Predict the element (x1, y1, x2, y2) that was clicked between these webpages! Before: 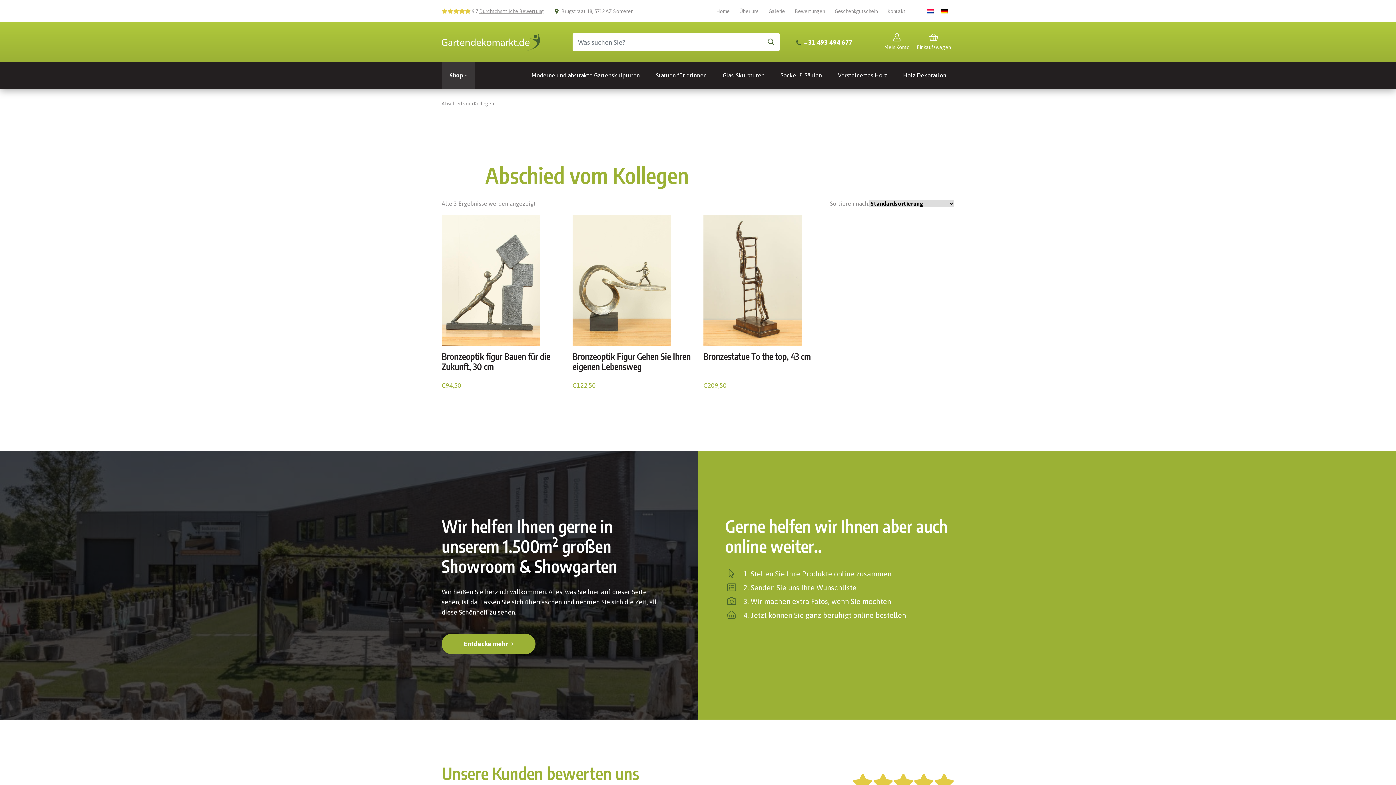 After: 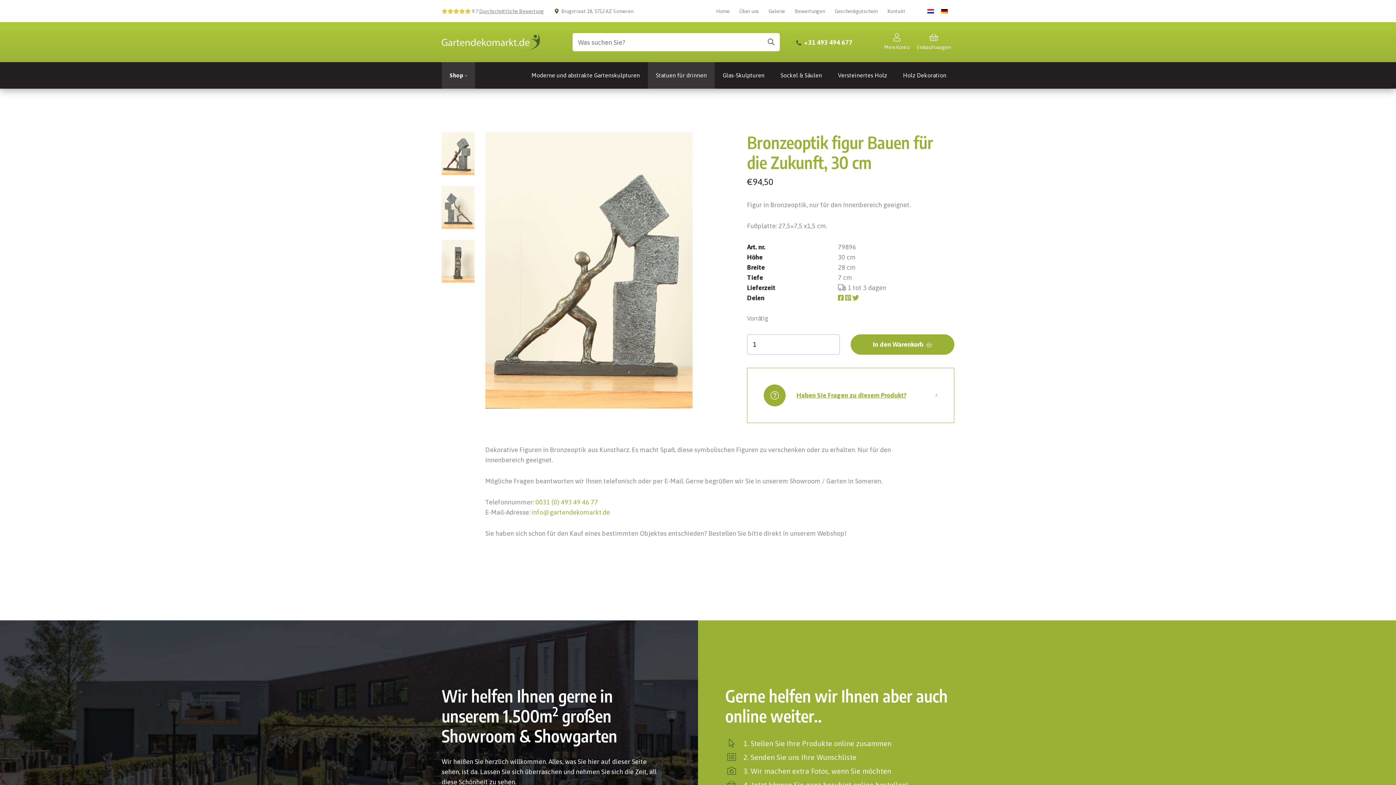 Action: bbox: (441, 215, 561, 371) label: Bronzeoptik figur Bauen für die Zukunft, 30 cm
€94,50